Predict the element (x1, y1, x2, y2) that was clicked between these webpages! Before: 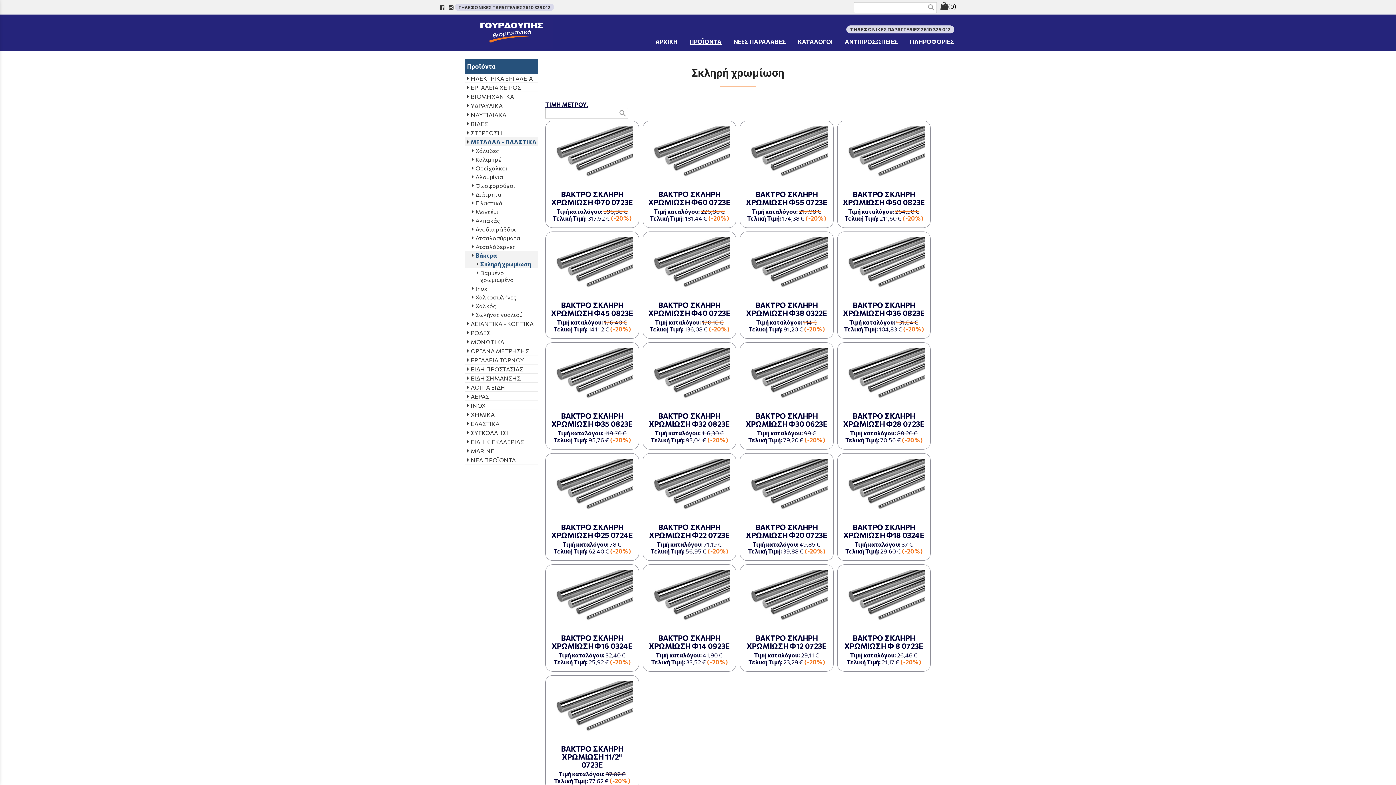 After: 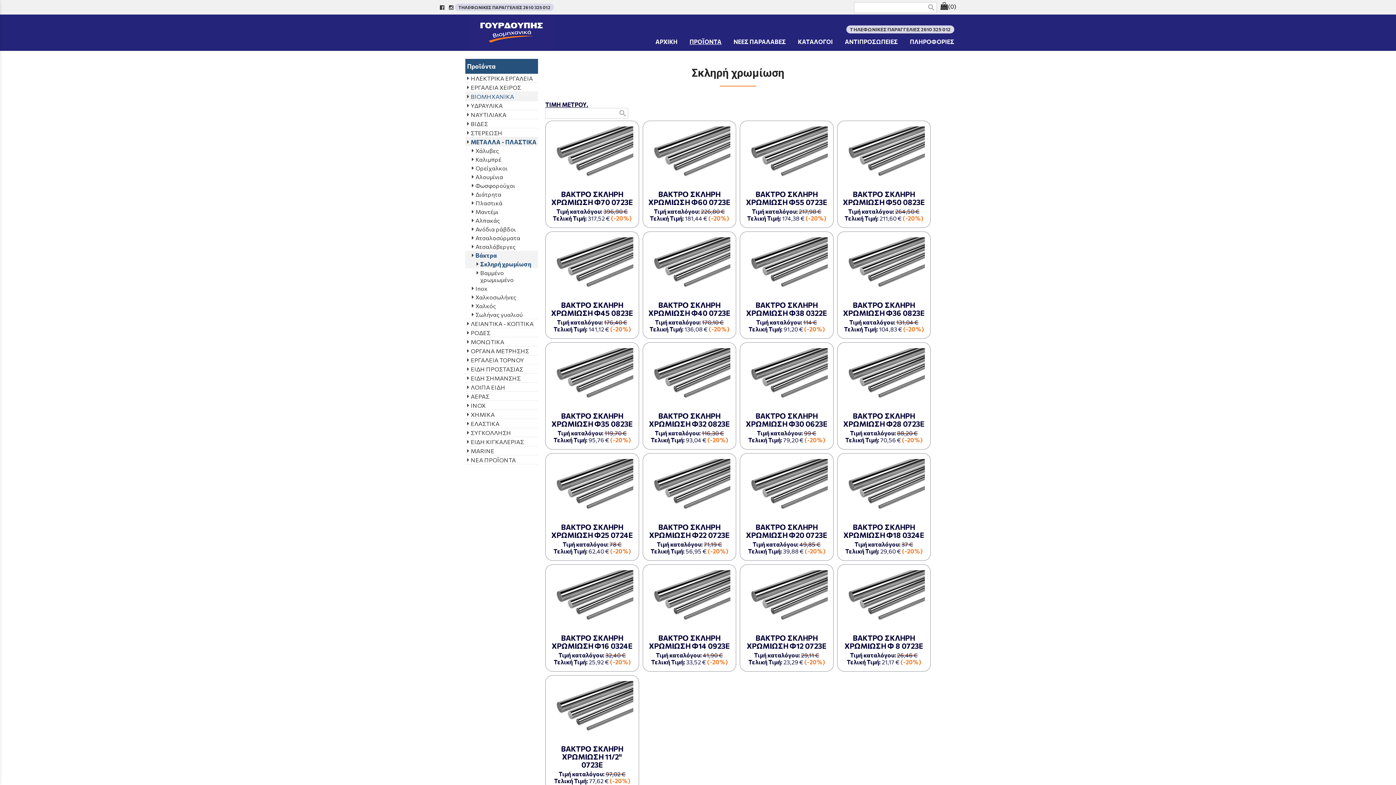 Action: bbox: (465, 92, 538, 100) label: ΒΙΟΜΗΧΑΝΙΚΑ